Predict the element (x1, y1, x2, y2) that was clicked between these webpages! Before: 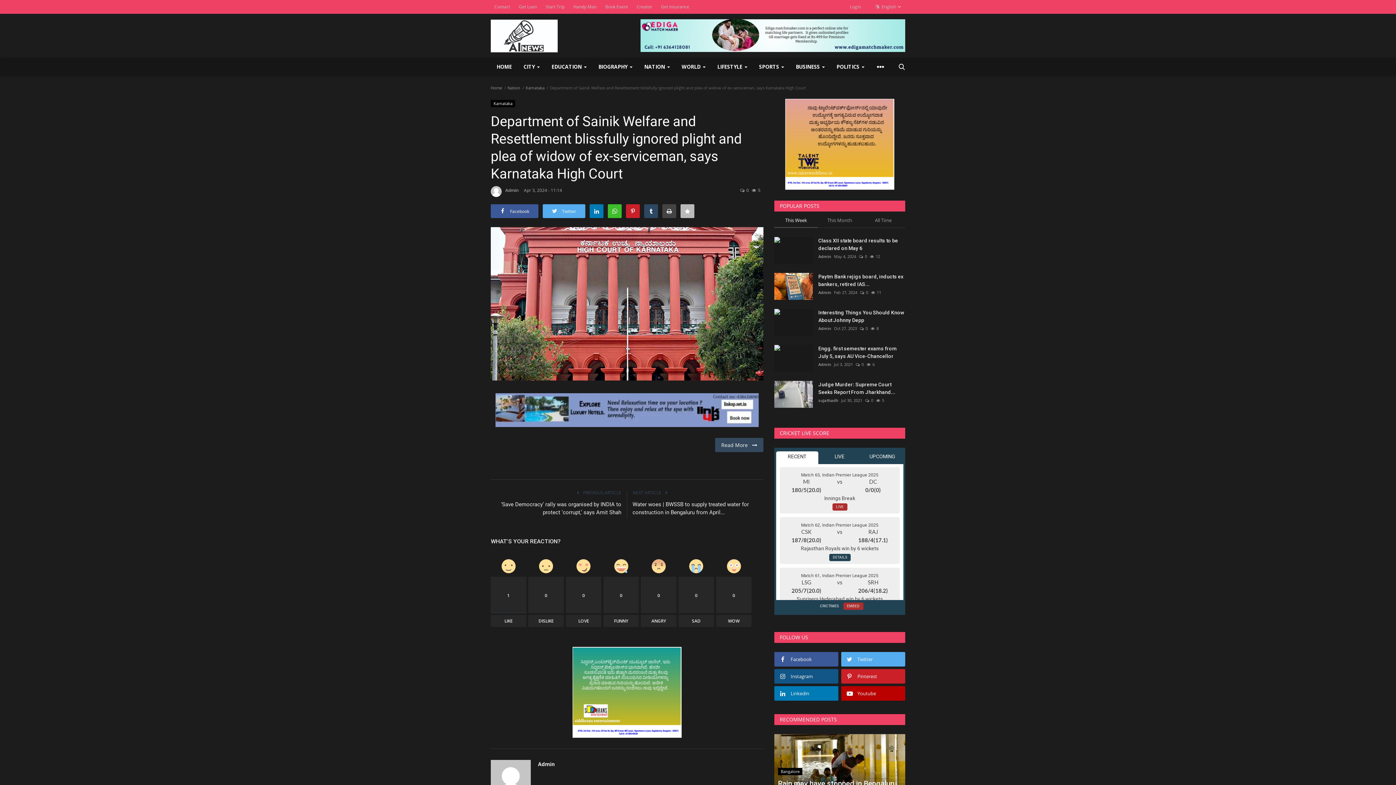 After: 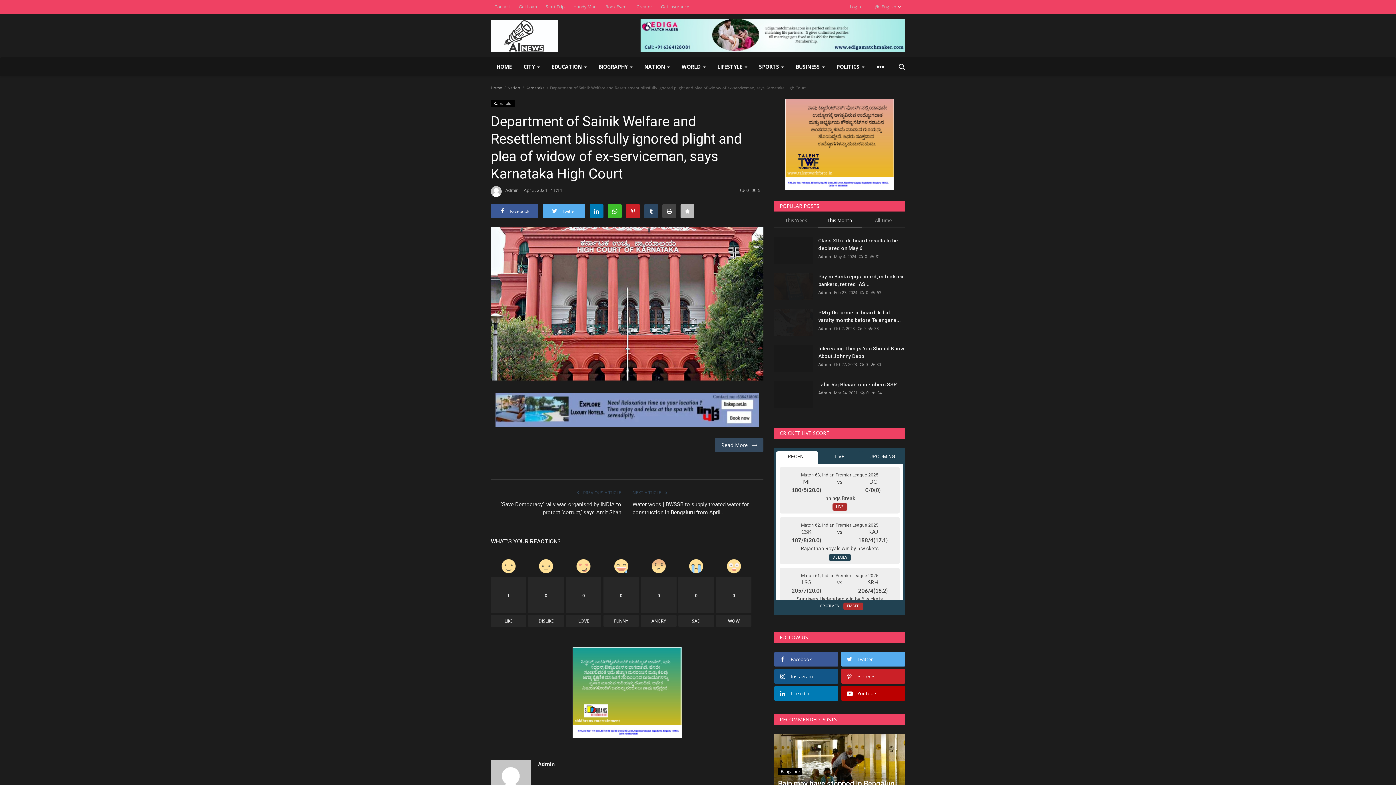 Action: bbox: (818, 217, 861, 227) label: This Month